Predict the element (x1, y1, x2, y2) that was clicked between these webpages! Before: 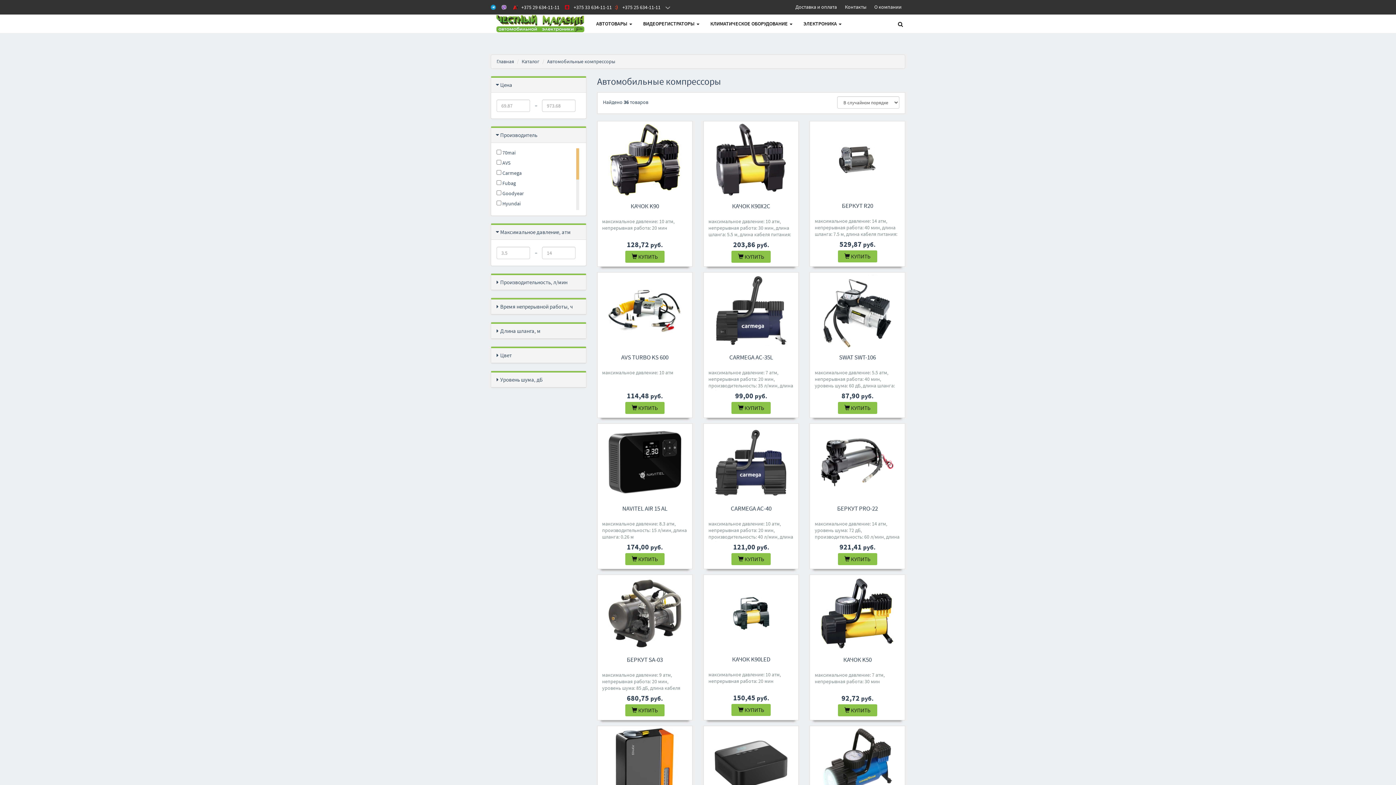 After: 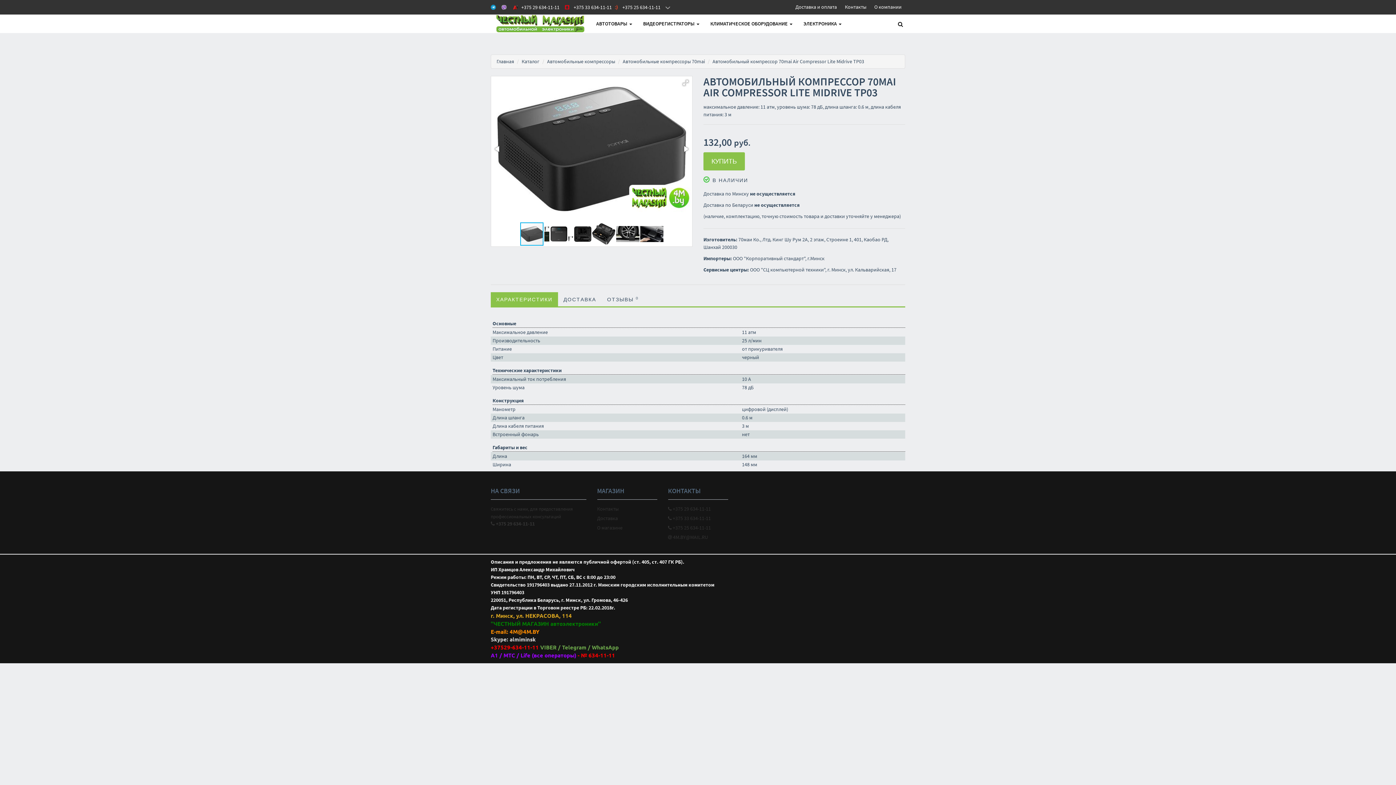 Action: bbox: (703, 728, 798, 801)